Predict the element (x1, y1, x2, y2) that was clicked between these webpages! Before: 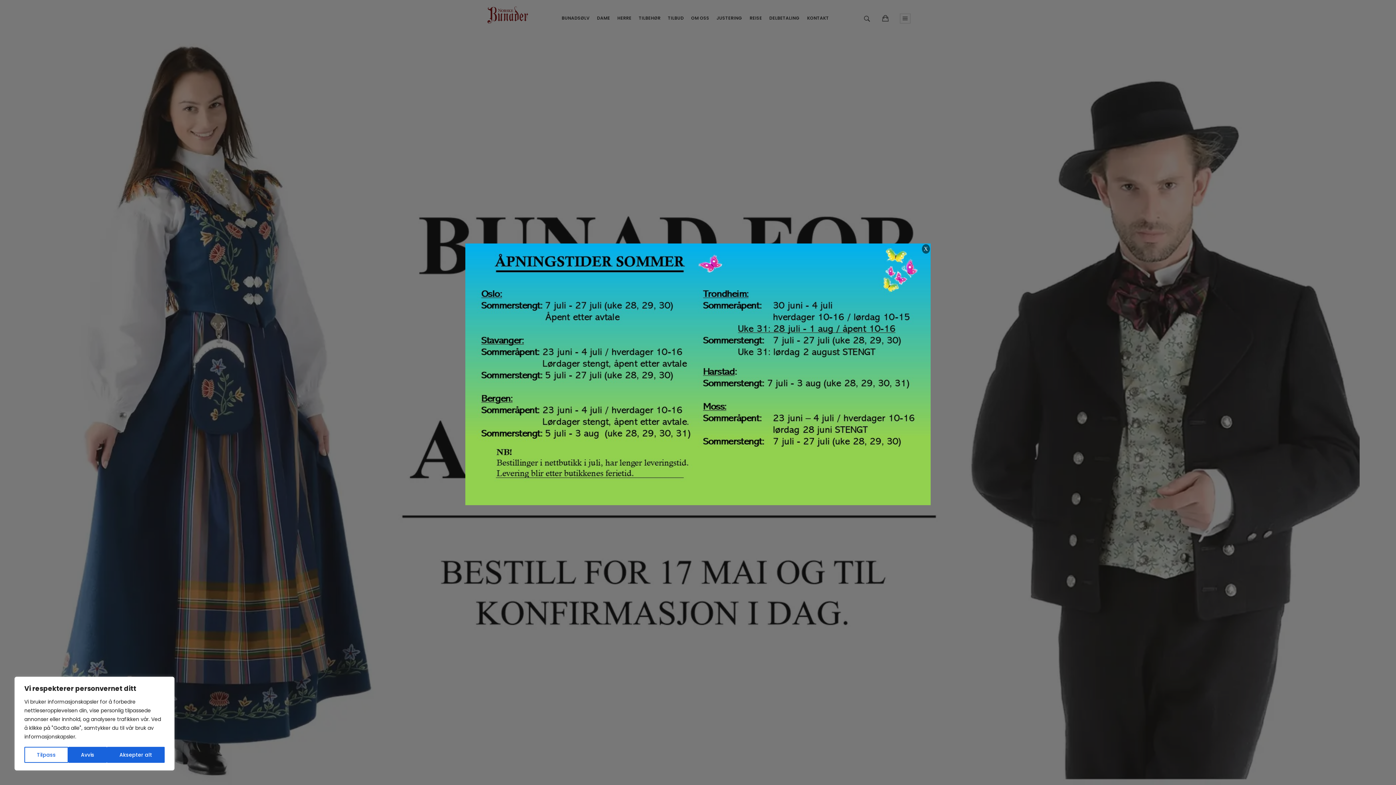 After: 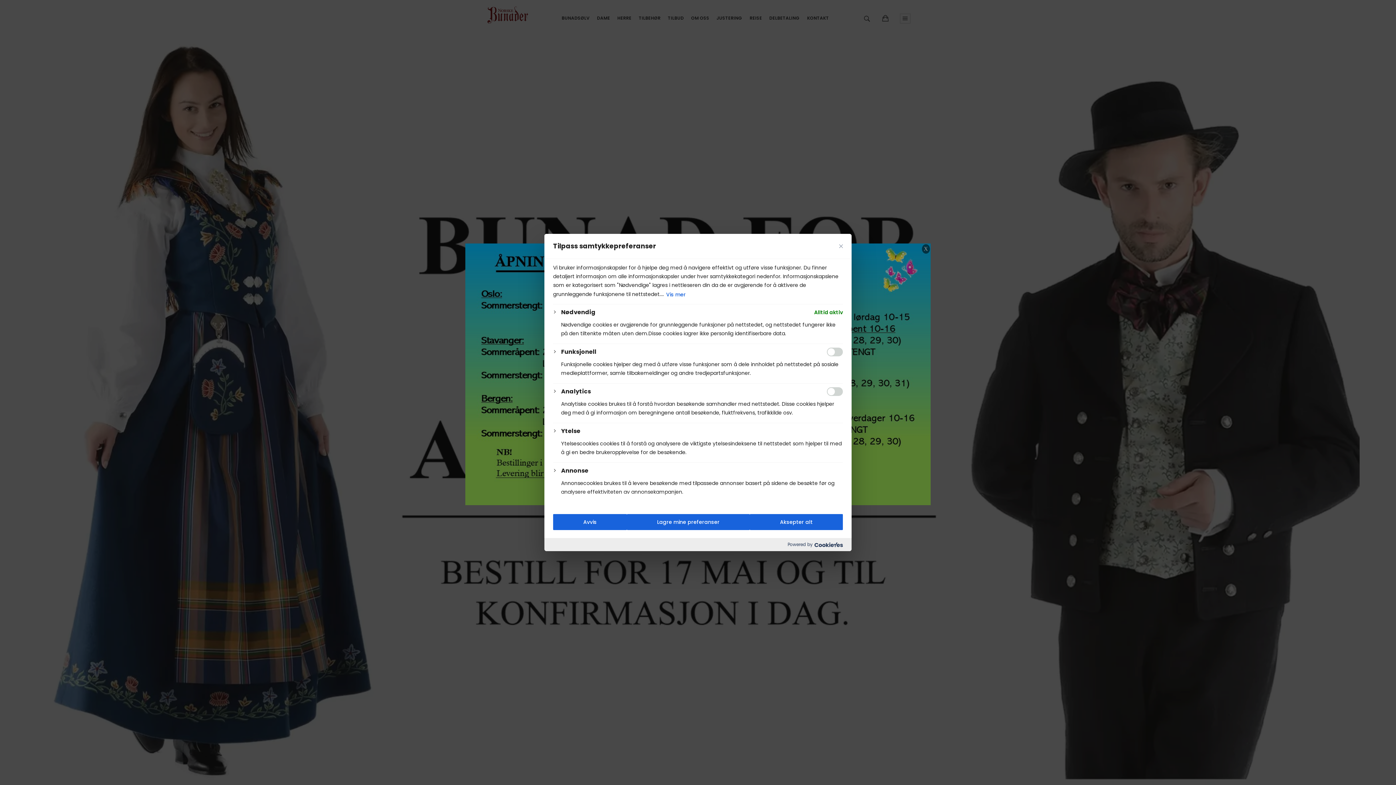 Action: bbox: (24, 747, 68, 763) label: Tilpass